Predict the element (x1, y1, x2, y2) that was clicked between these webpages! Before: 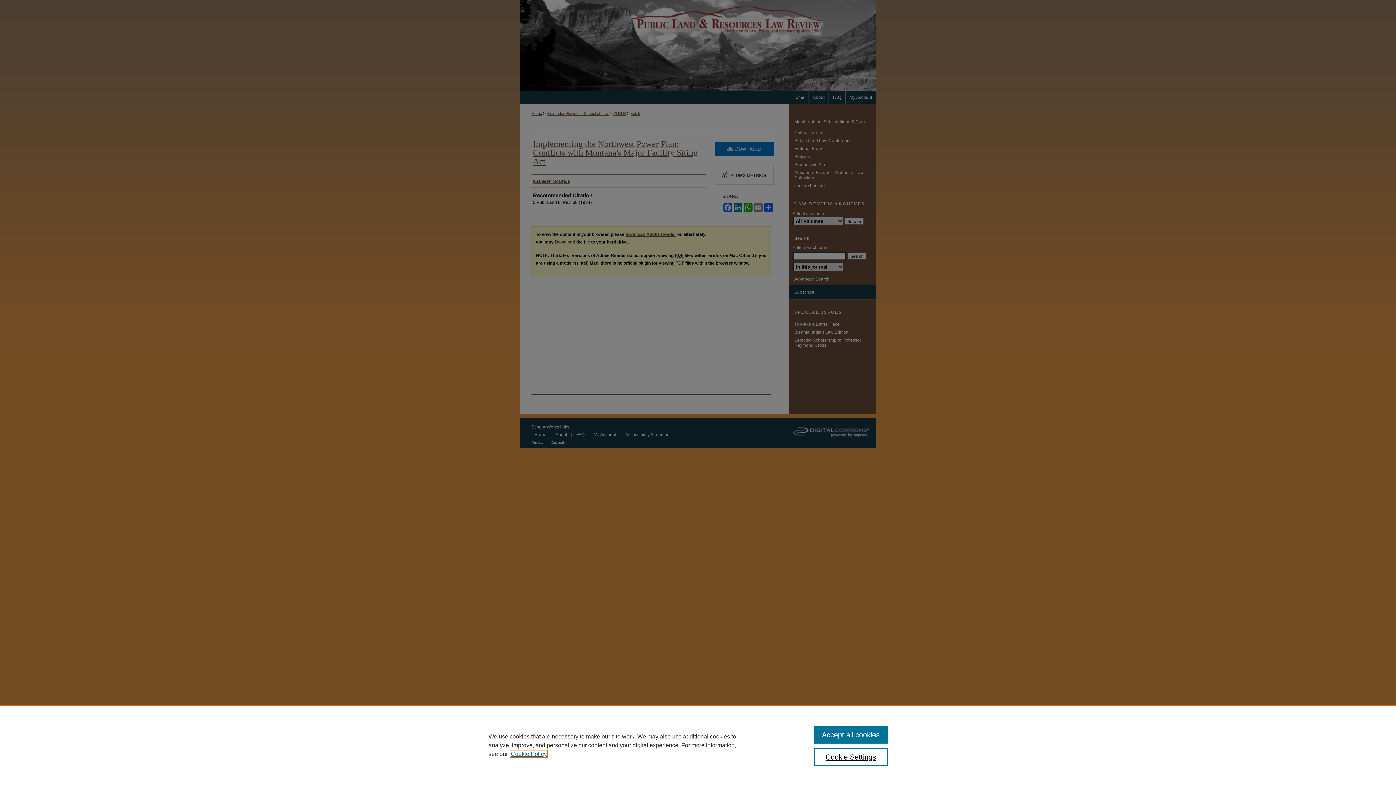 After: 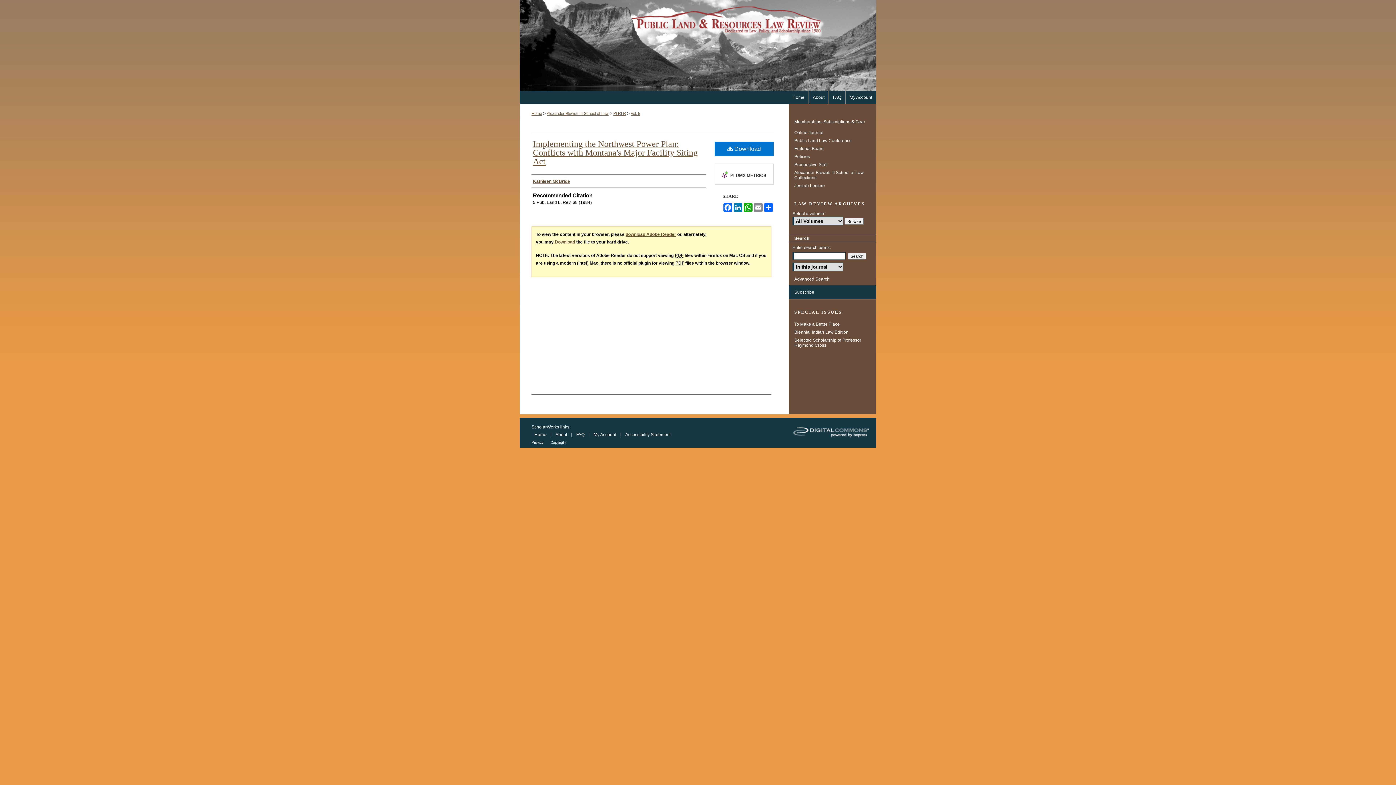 Action: bbox: (814, 726, 887, 744) label: Accept all cookies